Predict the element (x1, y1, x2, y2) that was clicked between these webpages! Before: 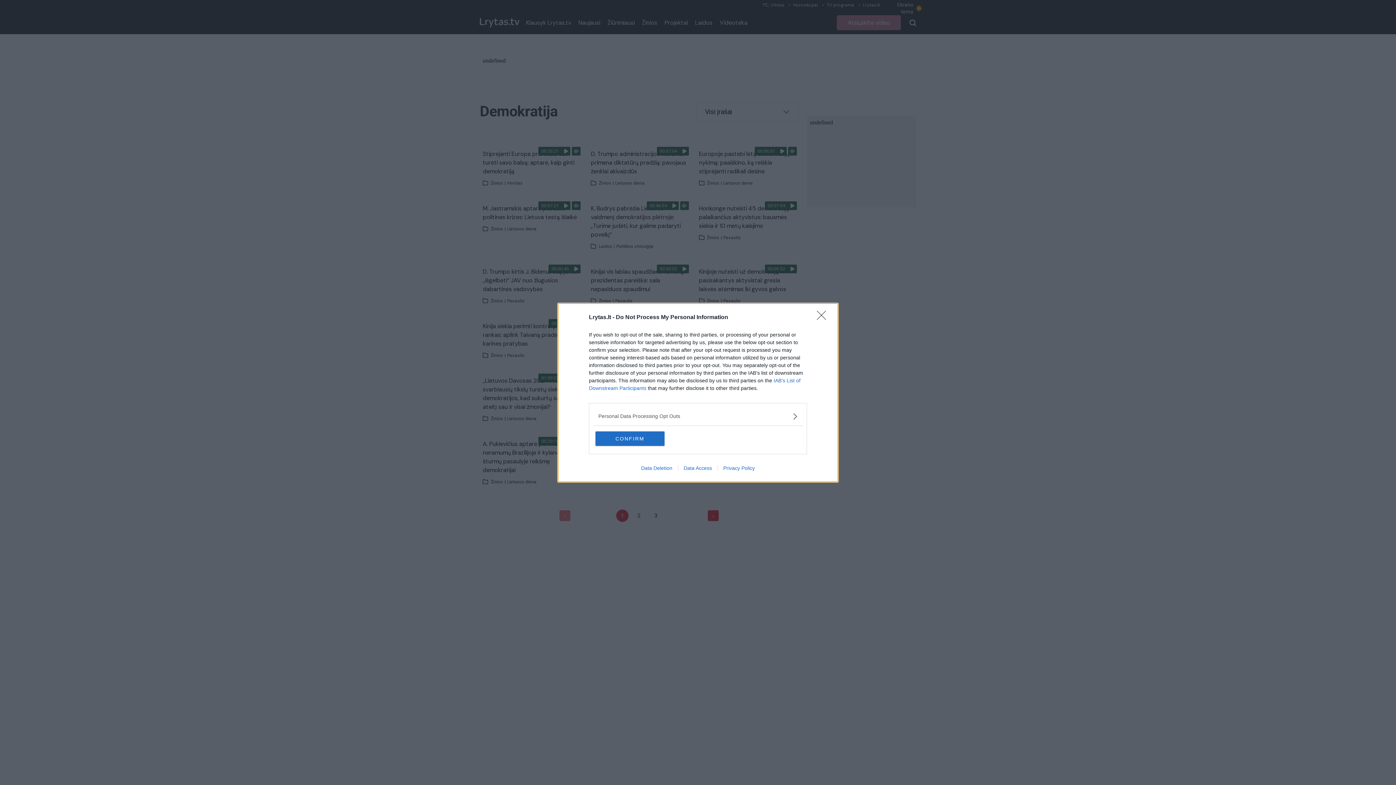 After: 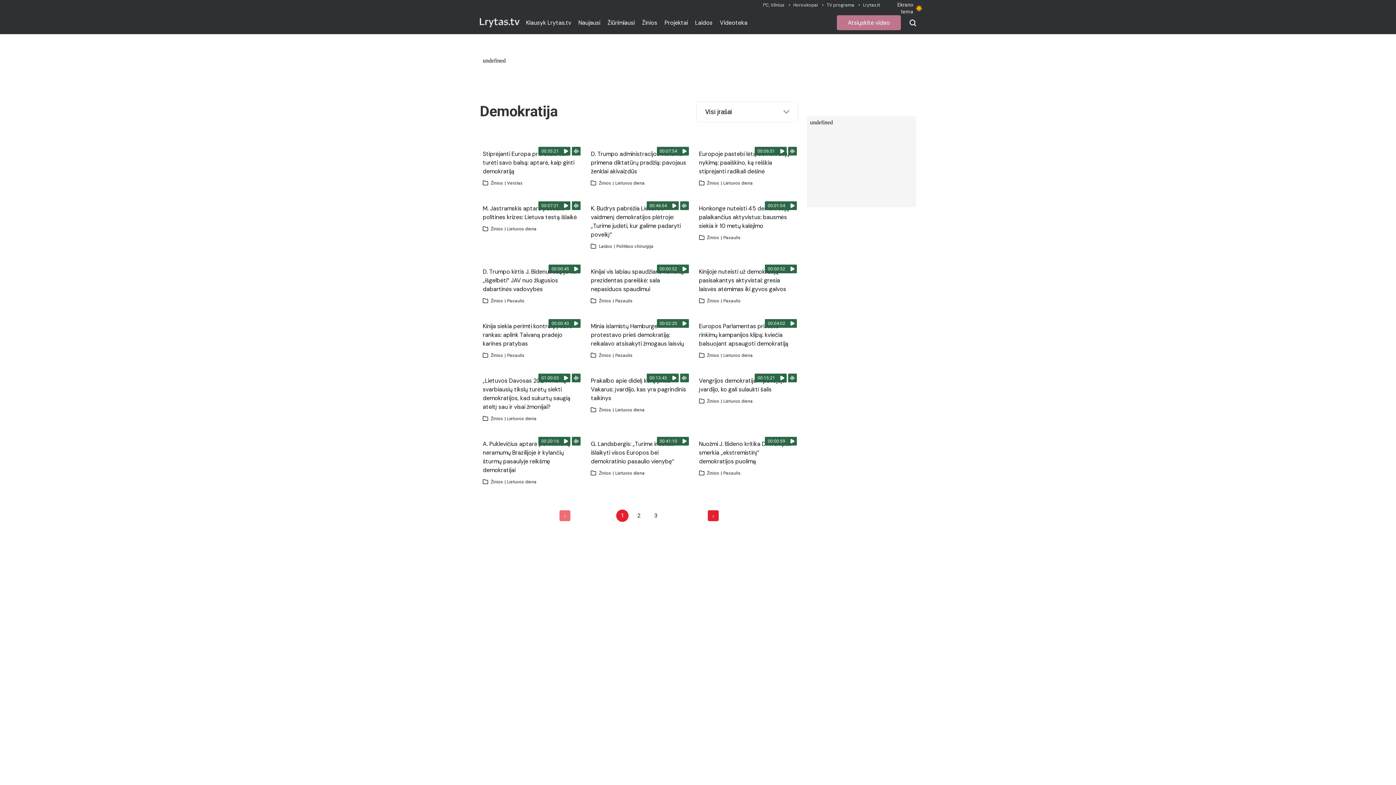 Action: bbox: (817, 310, 830, 324) label: Close